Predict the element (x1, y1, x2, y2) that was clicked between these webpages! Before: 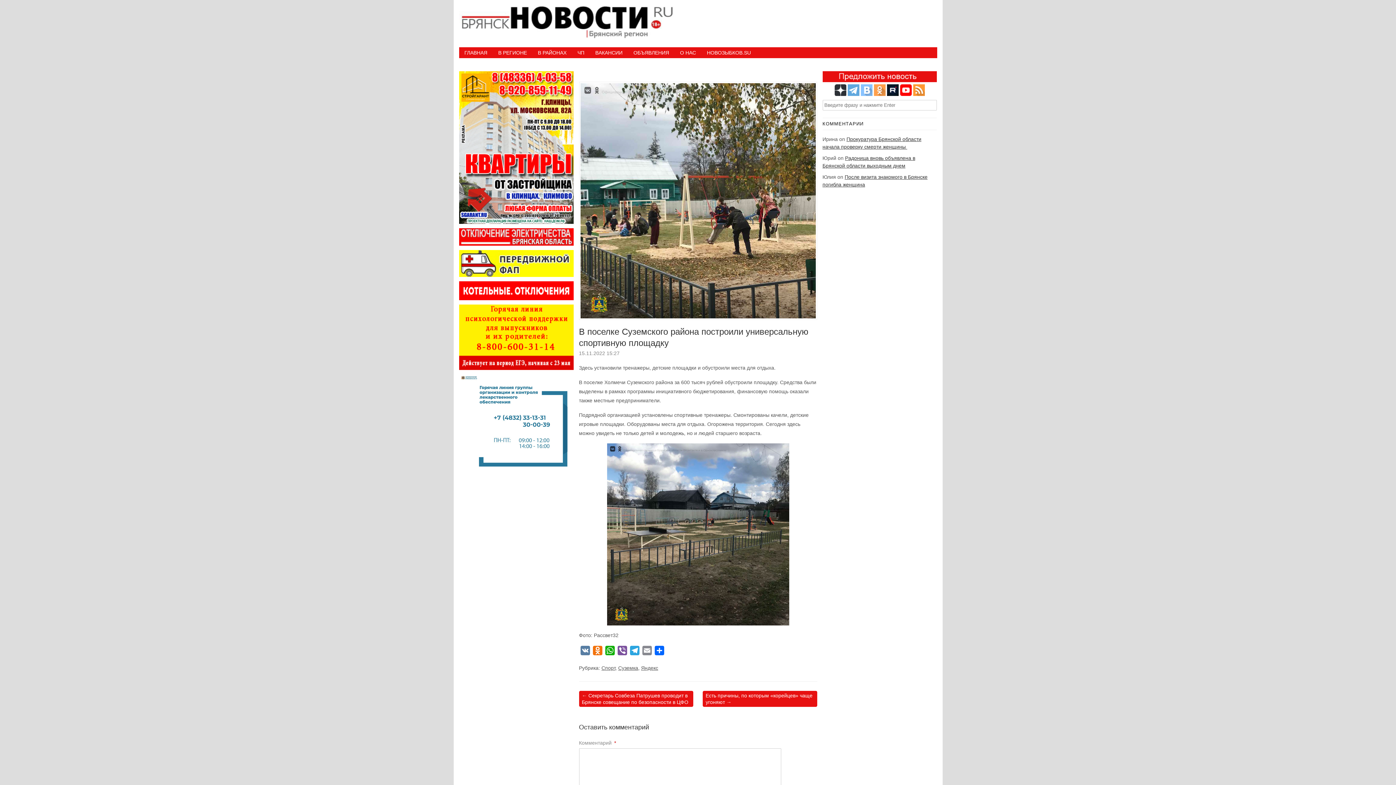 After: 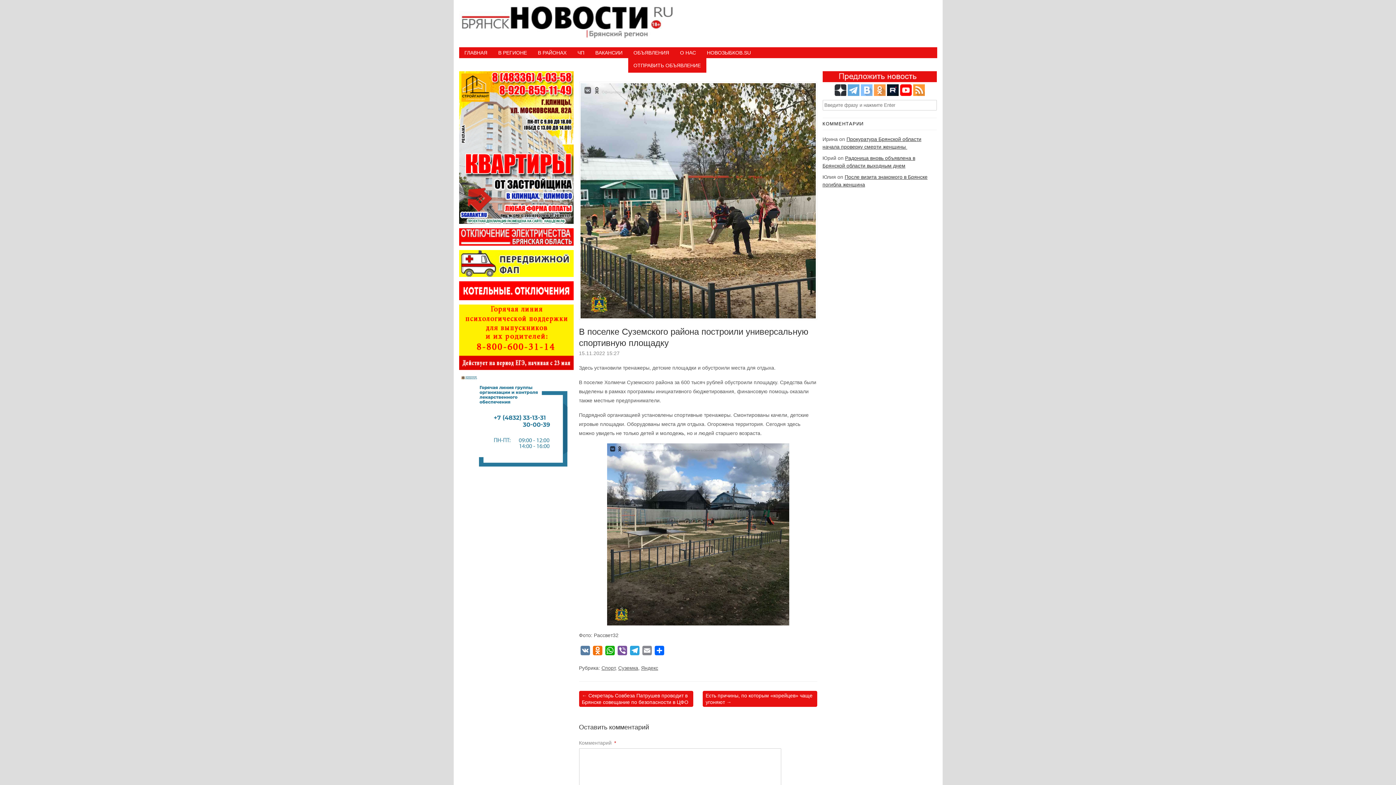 Action: label: ОБЪЯВЛЕНИЯ bbox: (628, 47, 674, 58)